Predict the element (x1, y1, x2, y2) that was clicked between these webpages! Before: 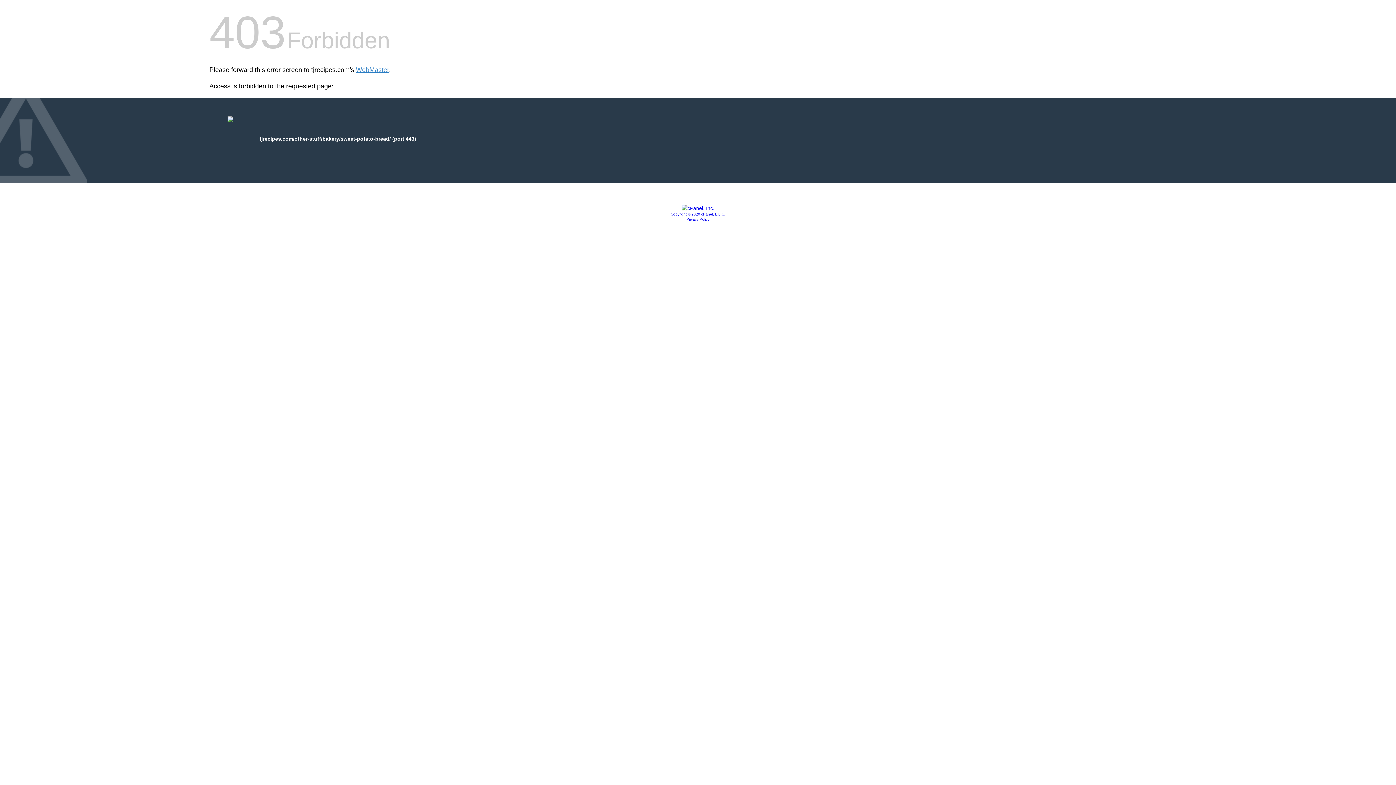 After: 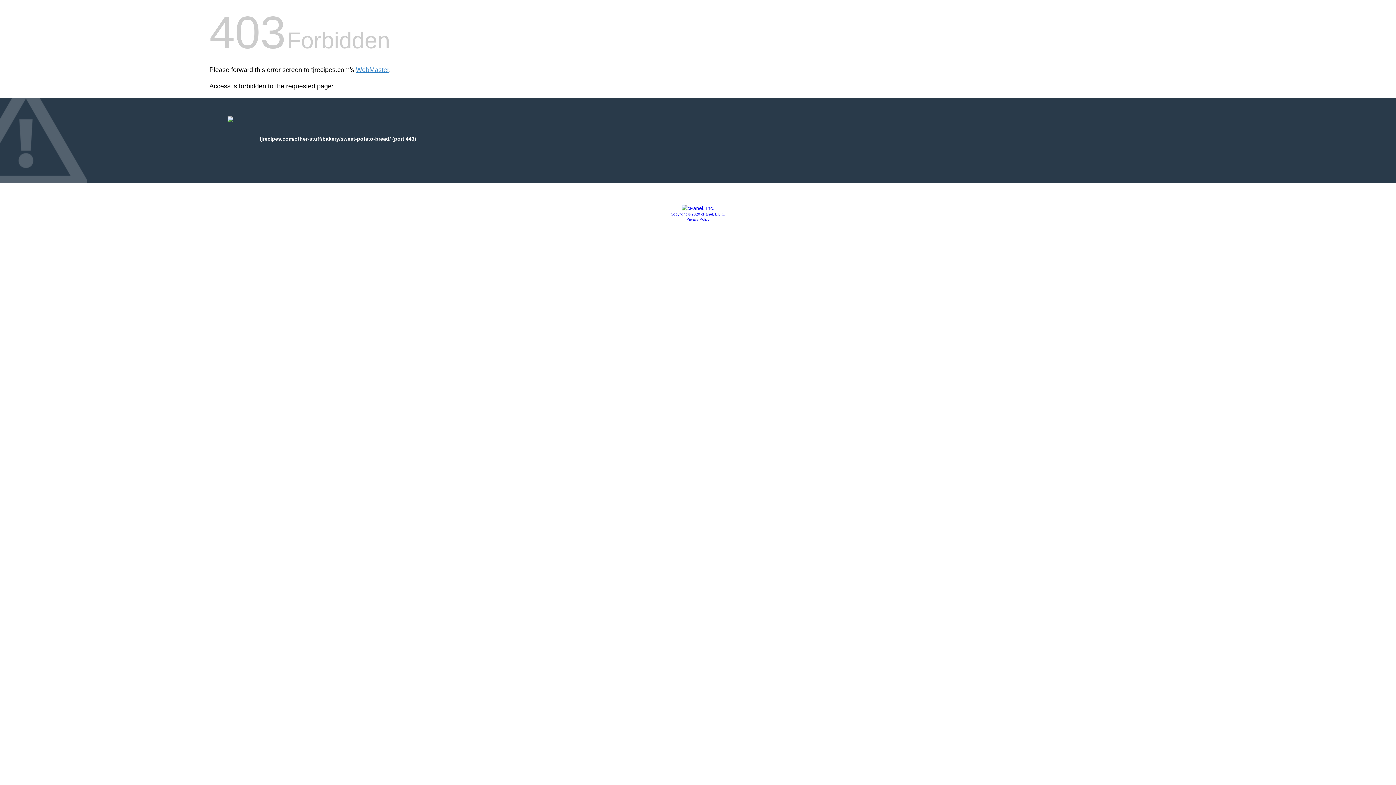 Action: label: Copyright © 2020 cPanel, L.L.C. bbox: (670, 212, 725, 216)